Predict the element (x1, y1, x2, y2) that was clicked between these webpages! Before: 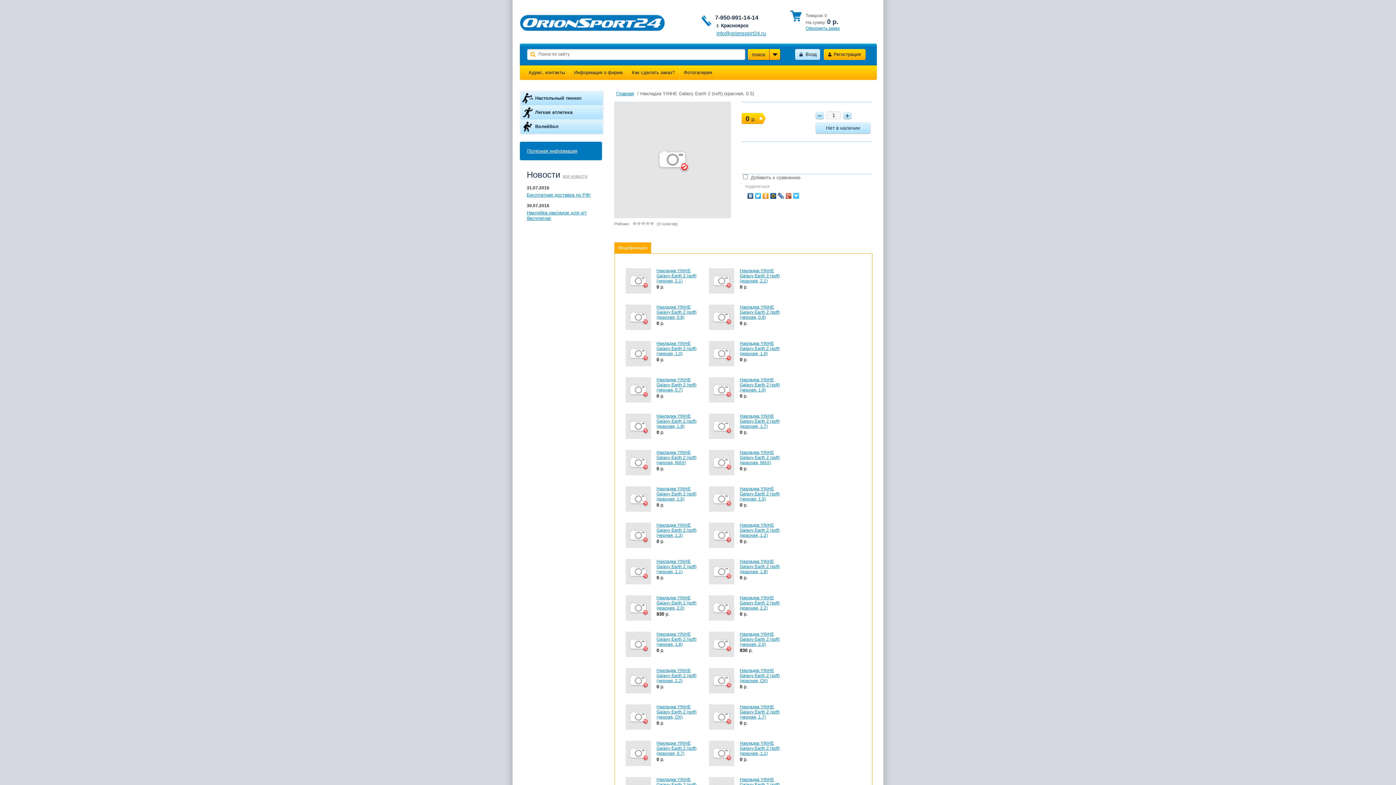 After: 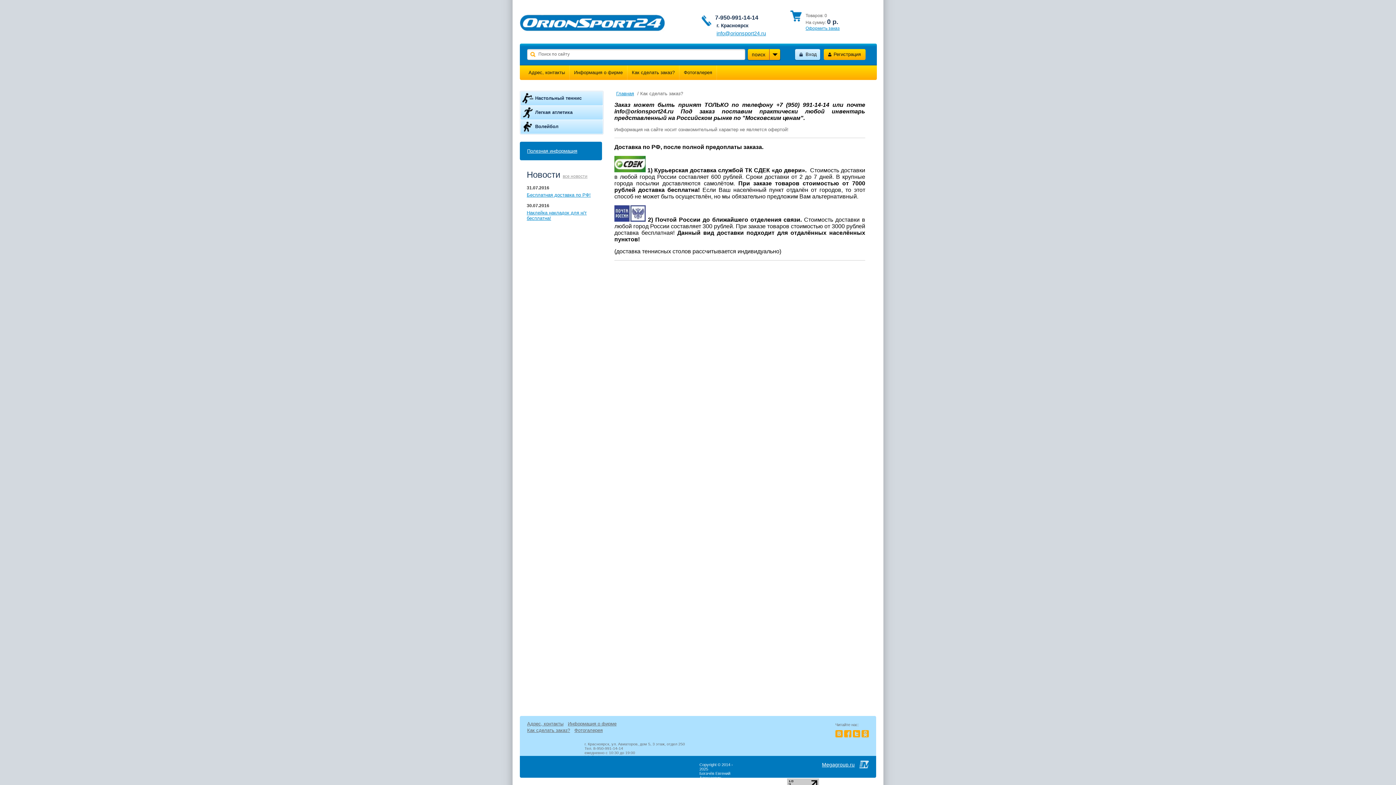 Action: bbox: (627, 65, 679, 80) label: Как сделать заказ?